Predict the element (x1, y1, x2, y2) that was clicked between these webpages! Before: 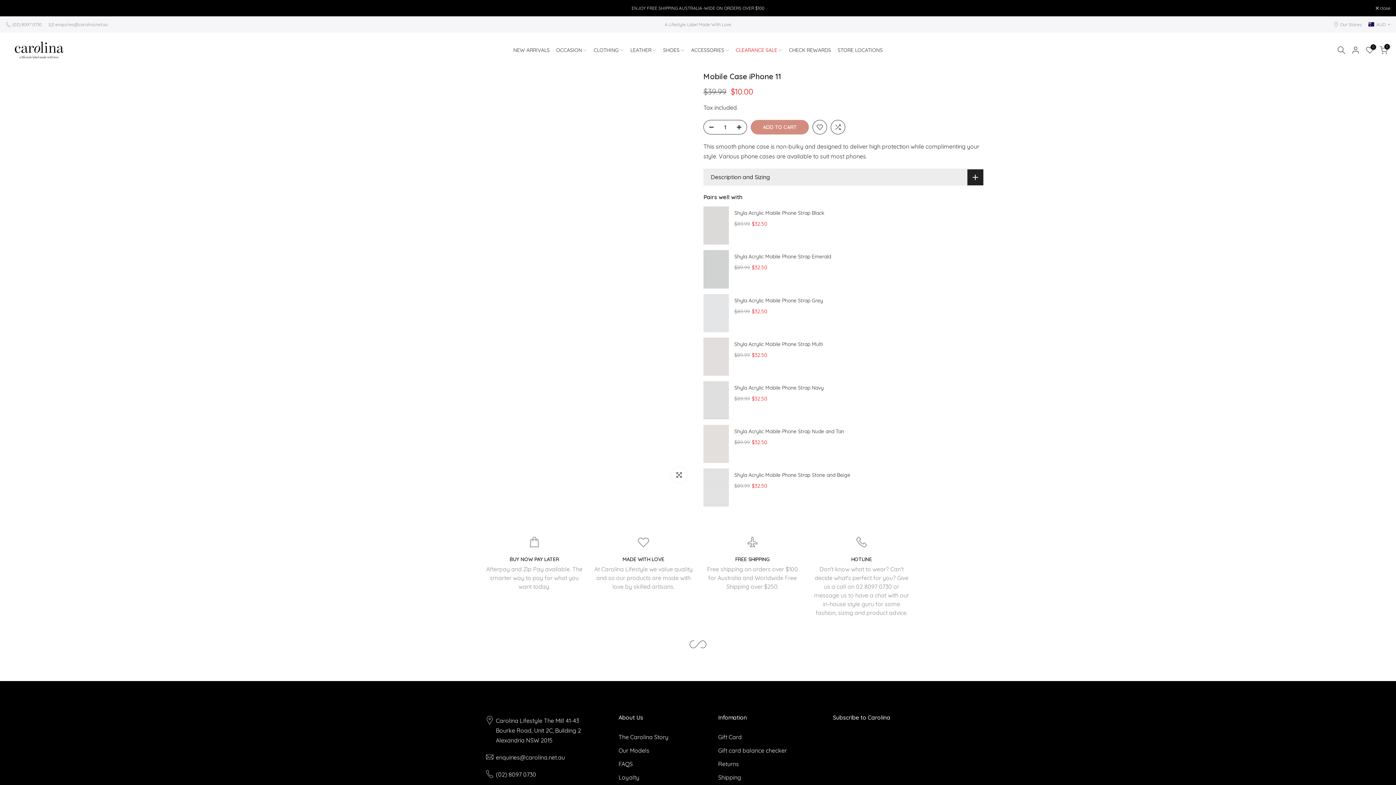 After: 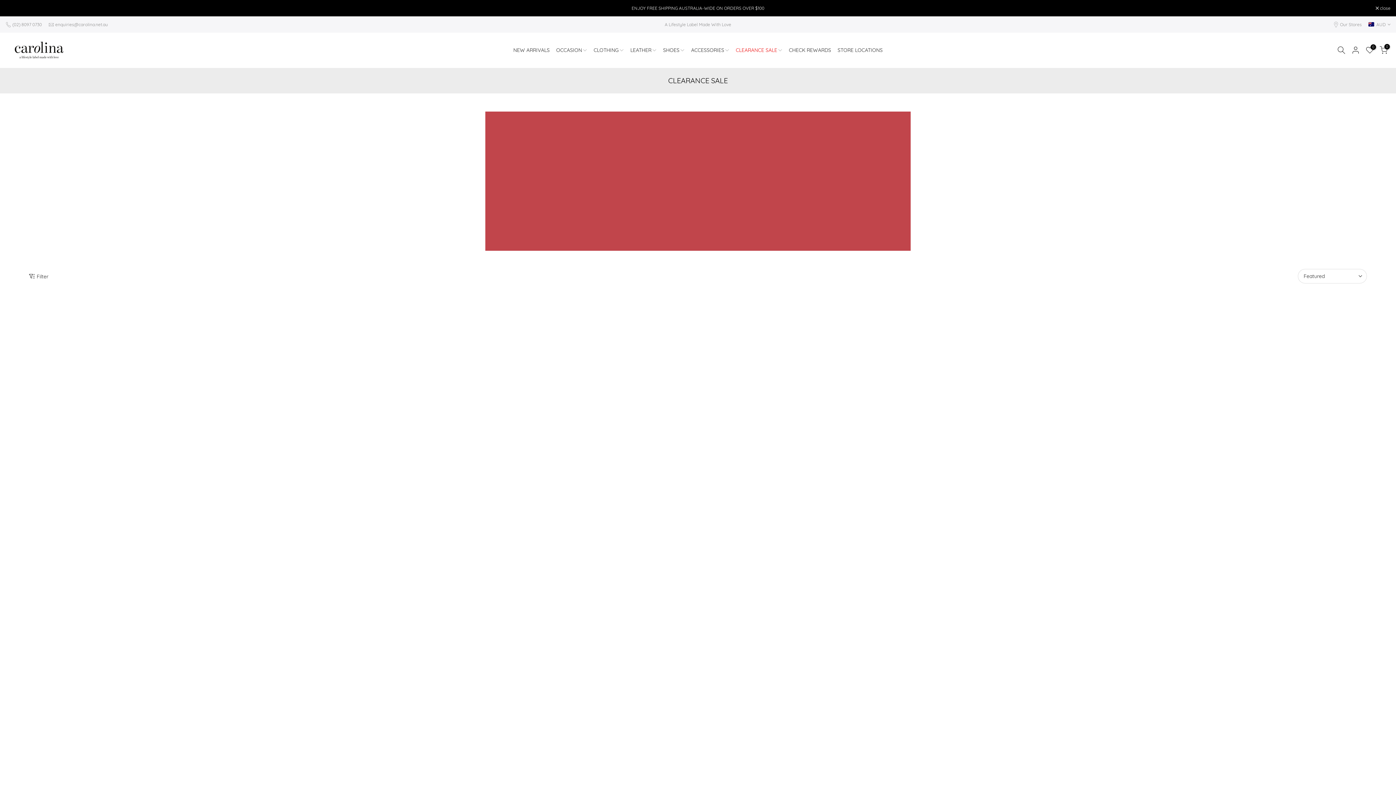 Action: label: CLEARANCE SALE bbox: (732, 39, 785, 61)